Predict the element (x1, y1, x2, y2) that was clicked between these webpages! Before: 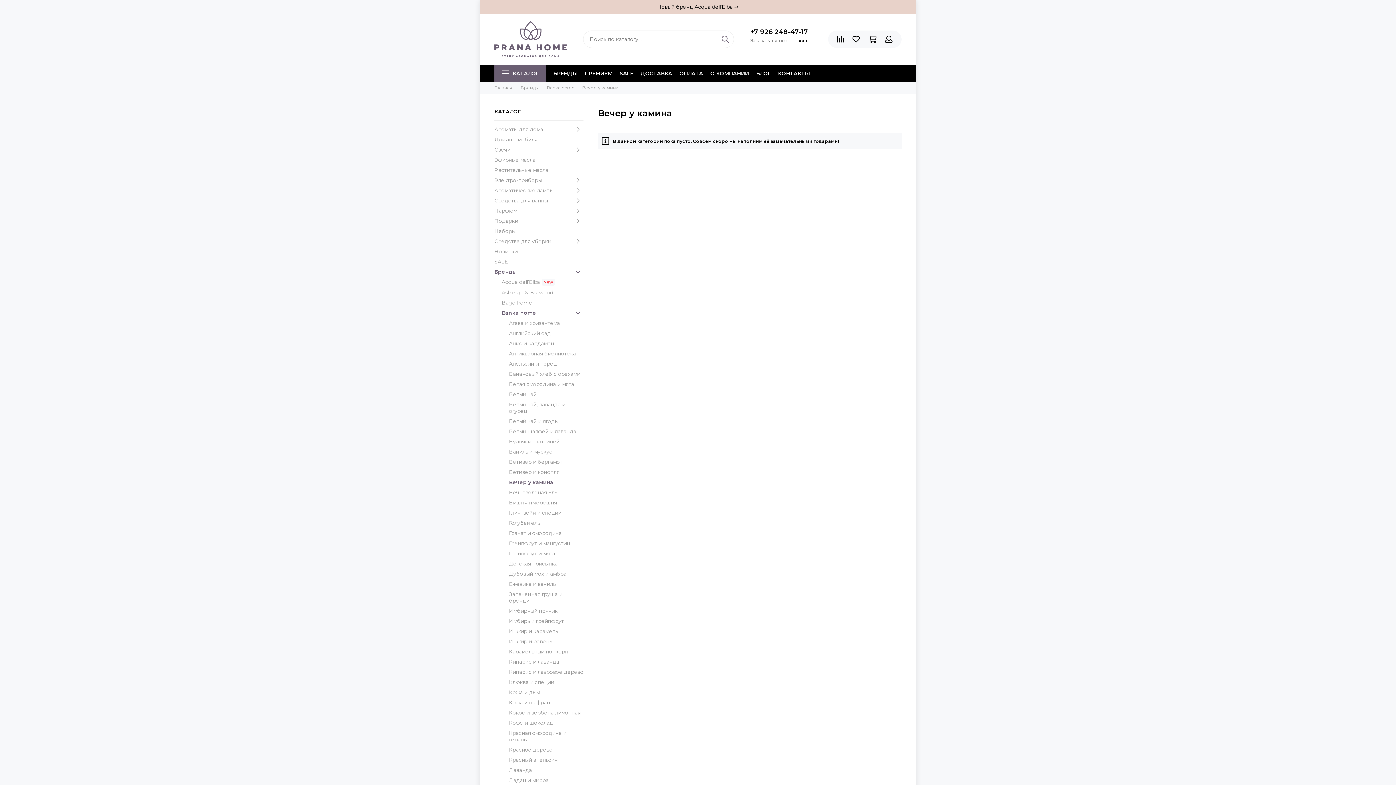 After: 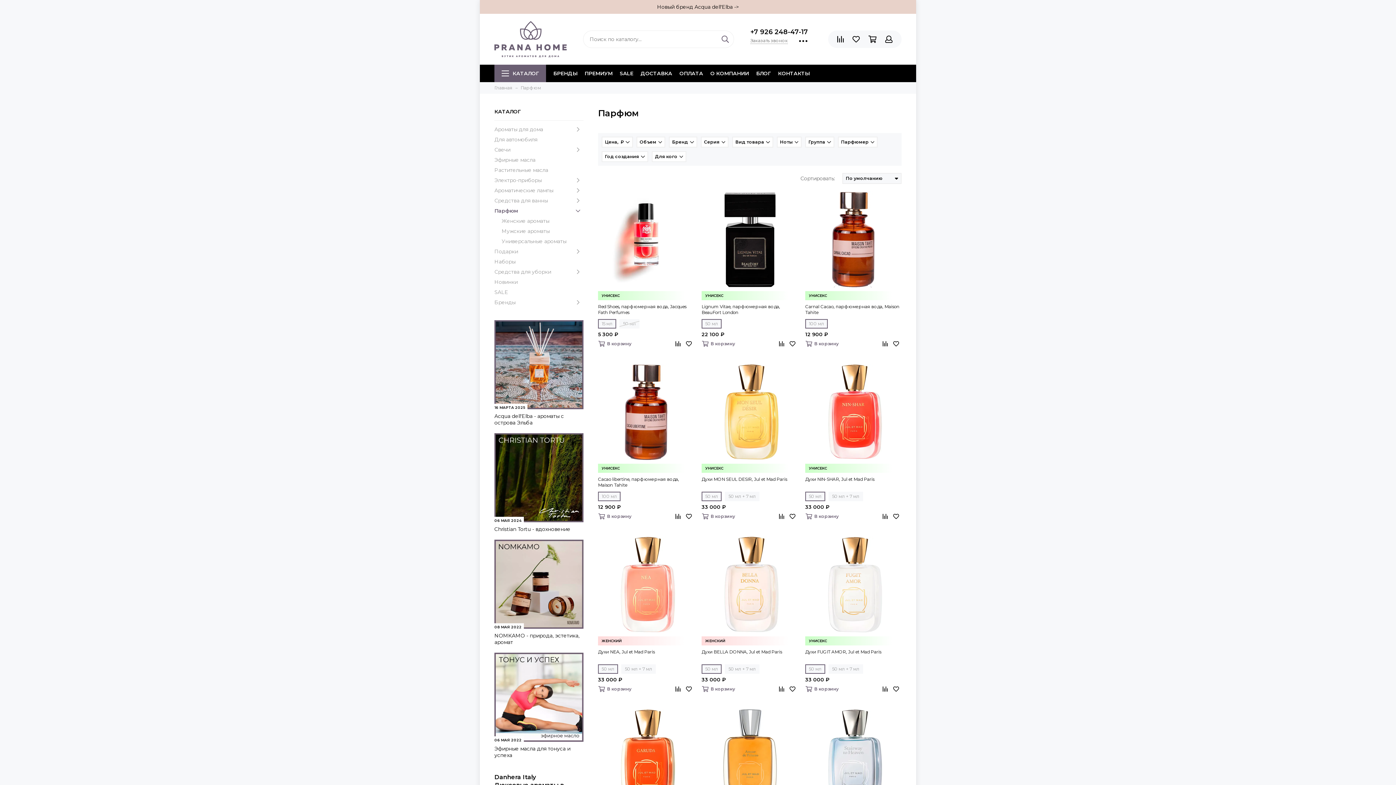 Action: label: Парфюм bbox: (494, 207, 583, 214)